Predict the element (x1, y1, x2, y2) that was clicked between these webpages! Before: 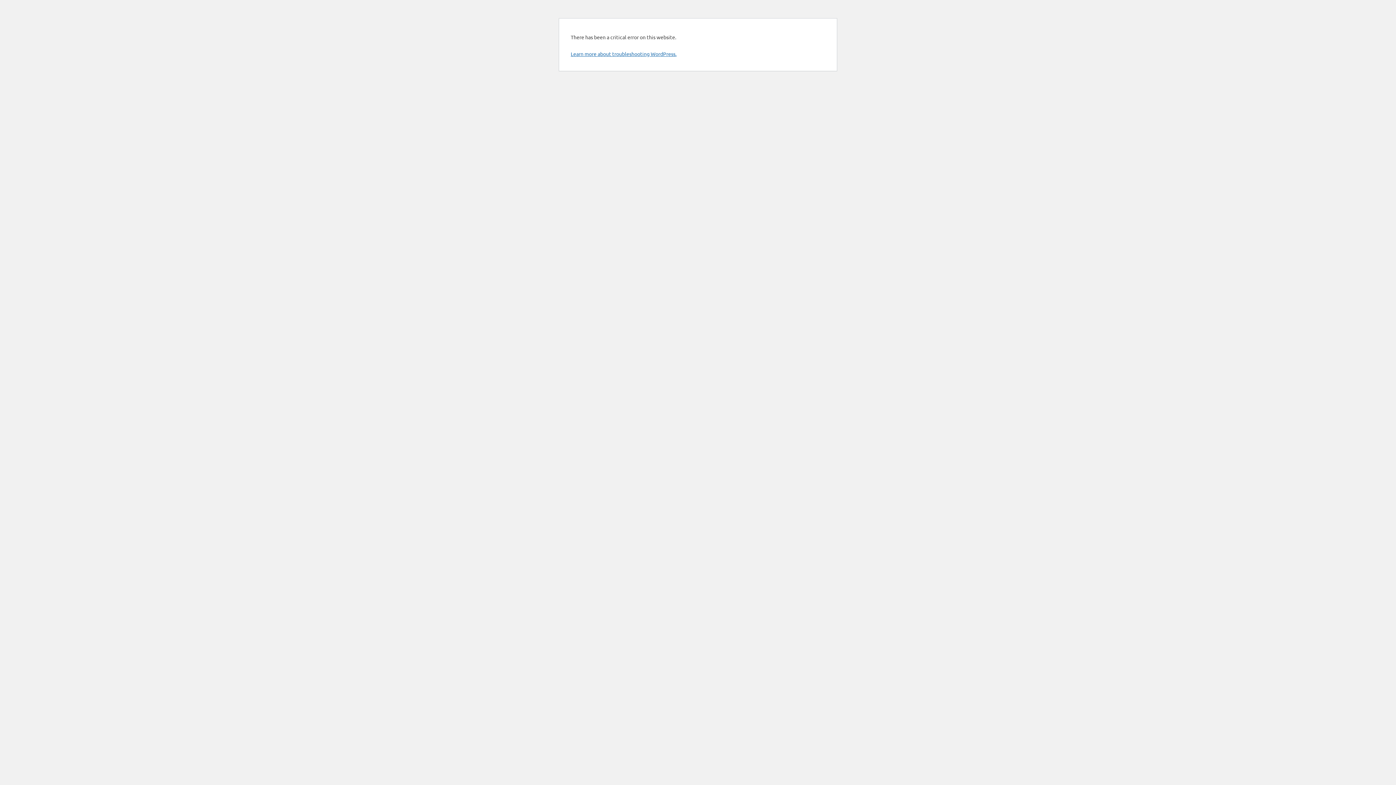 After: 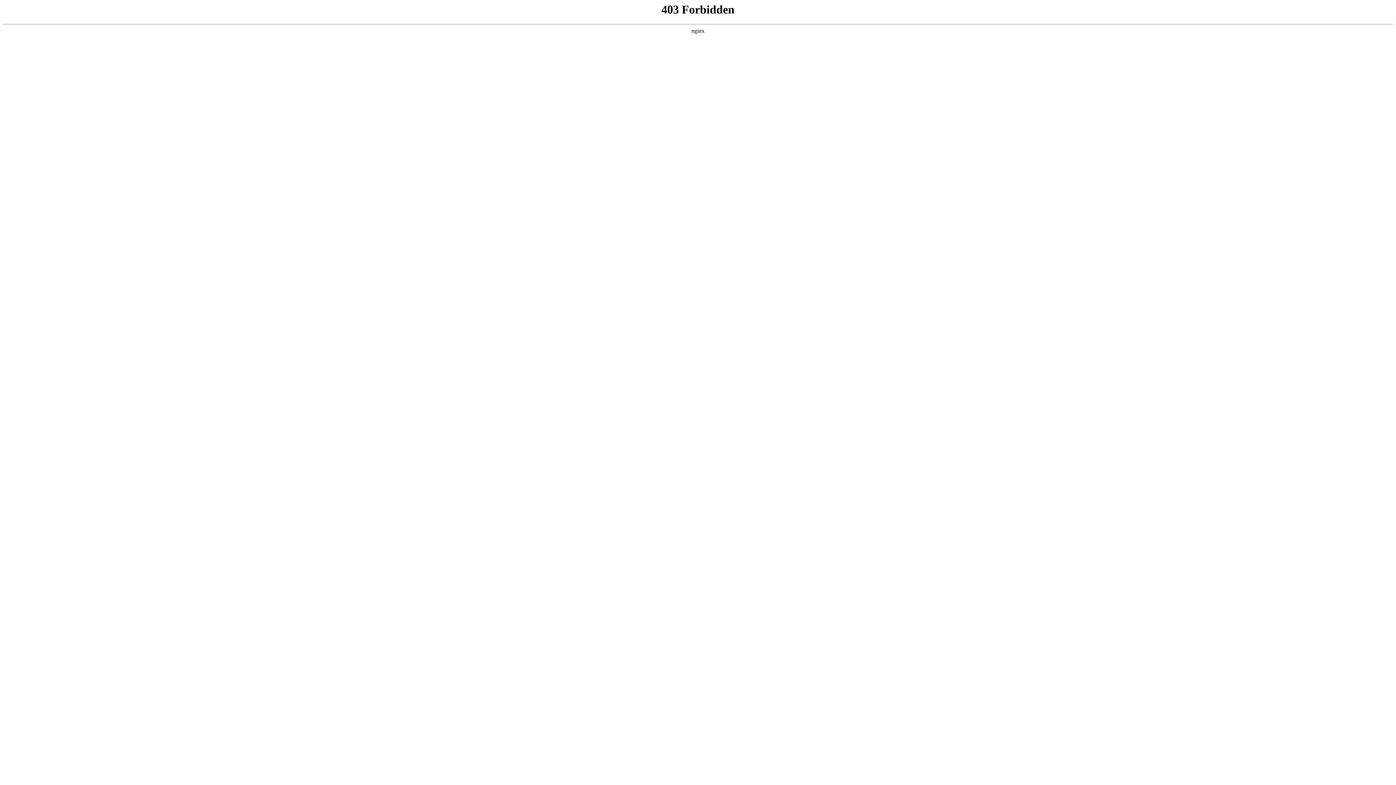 Action: bbox: (570, 50, 676, 57) label: Learn more about troubleshooting WordPress.